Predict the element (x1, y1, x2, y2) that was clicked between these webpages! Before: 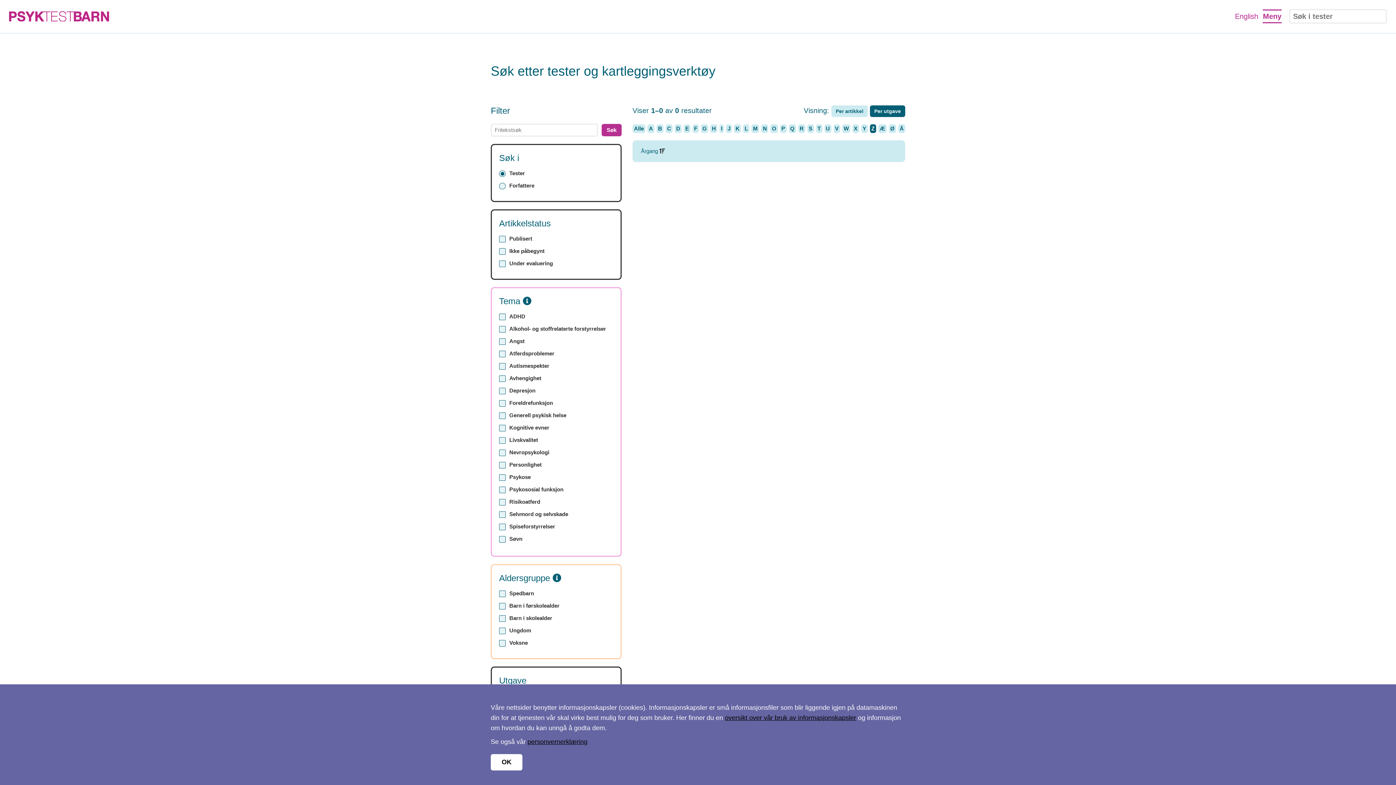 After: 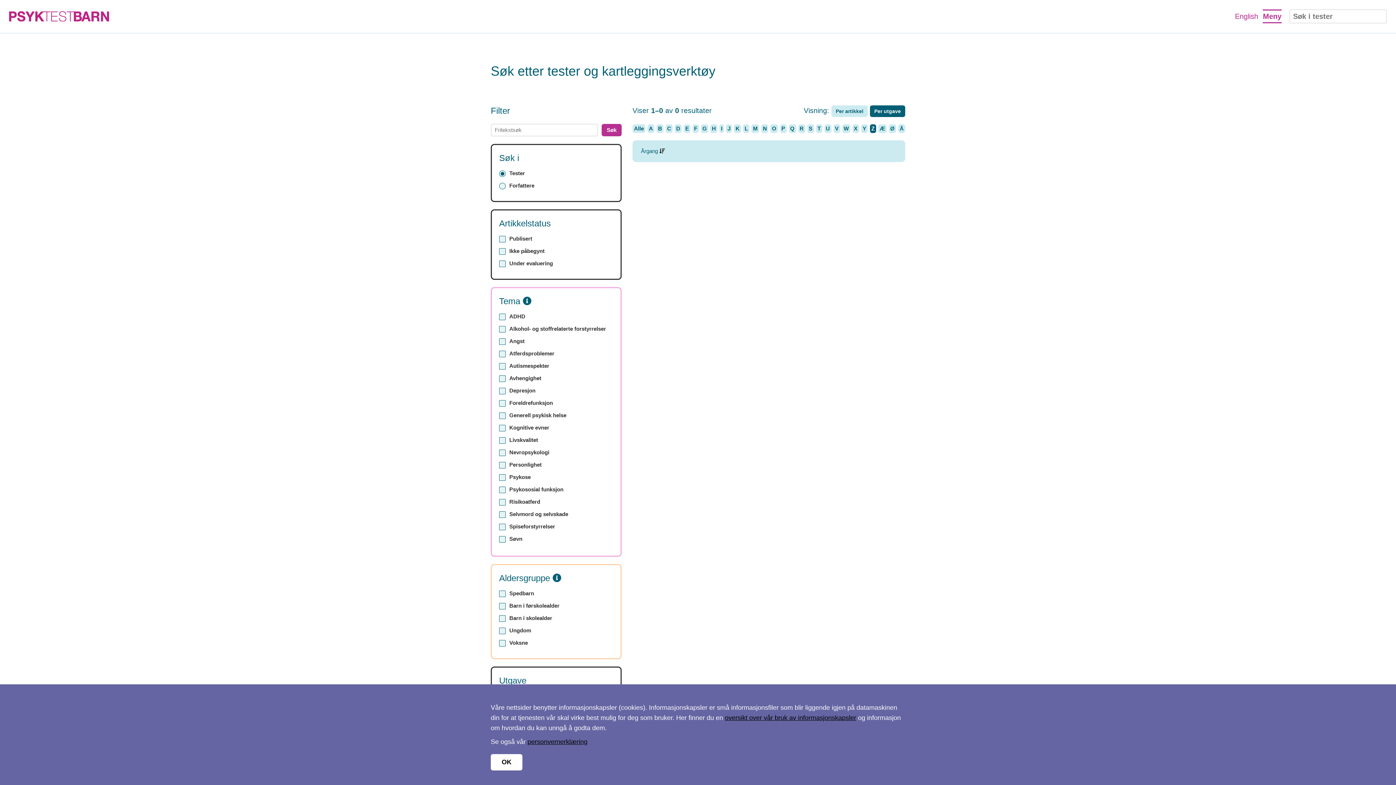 Action: bbox: (659, 147, 665, 154)